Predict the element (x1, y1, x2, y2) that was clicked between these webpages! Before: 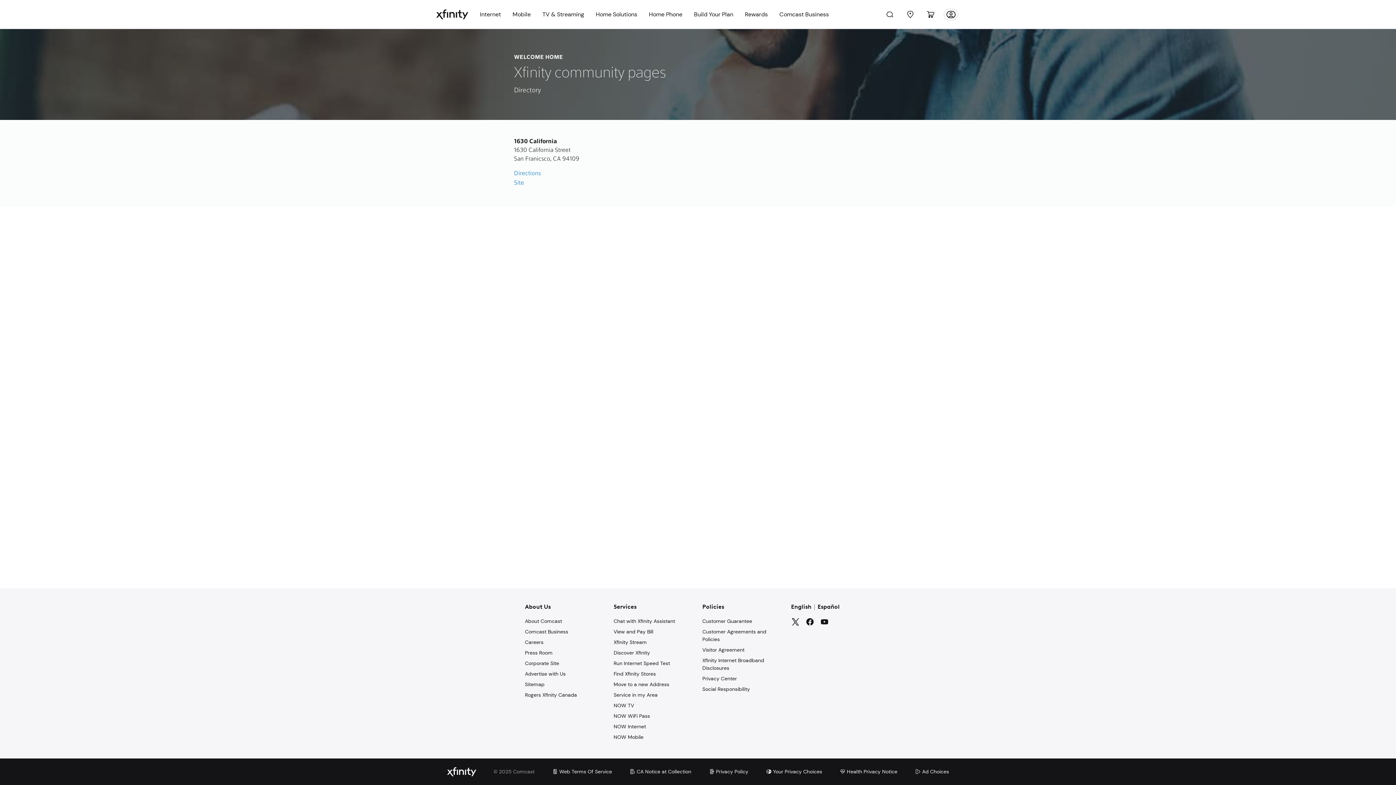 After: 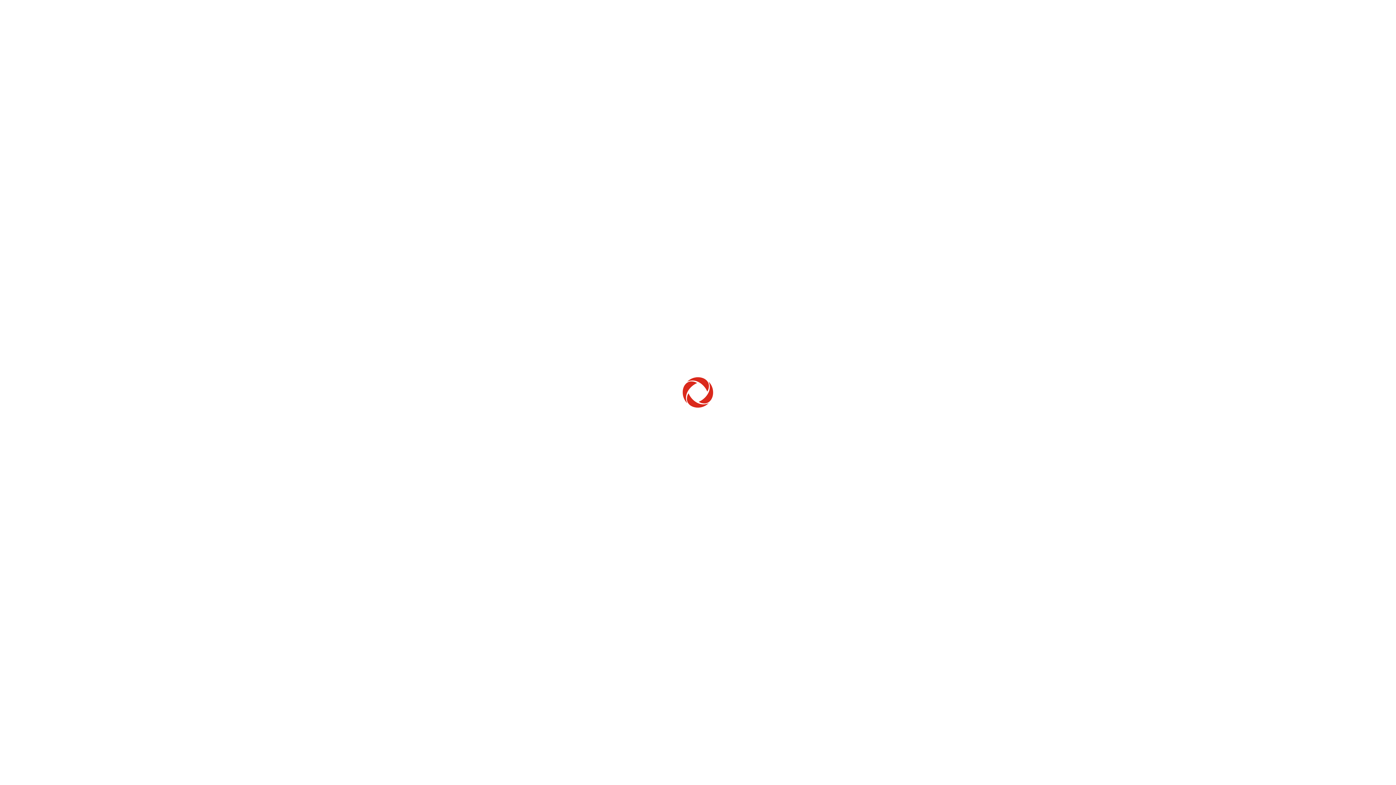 Action: label: Rogers Xfinity Canada bbox: (525, 691, 577, 699)